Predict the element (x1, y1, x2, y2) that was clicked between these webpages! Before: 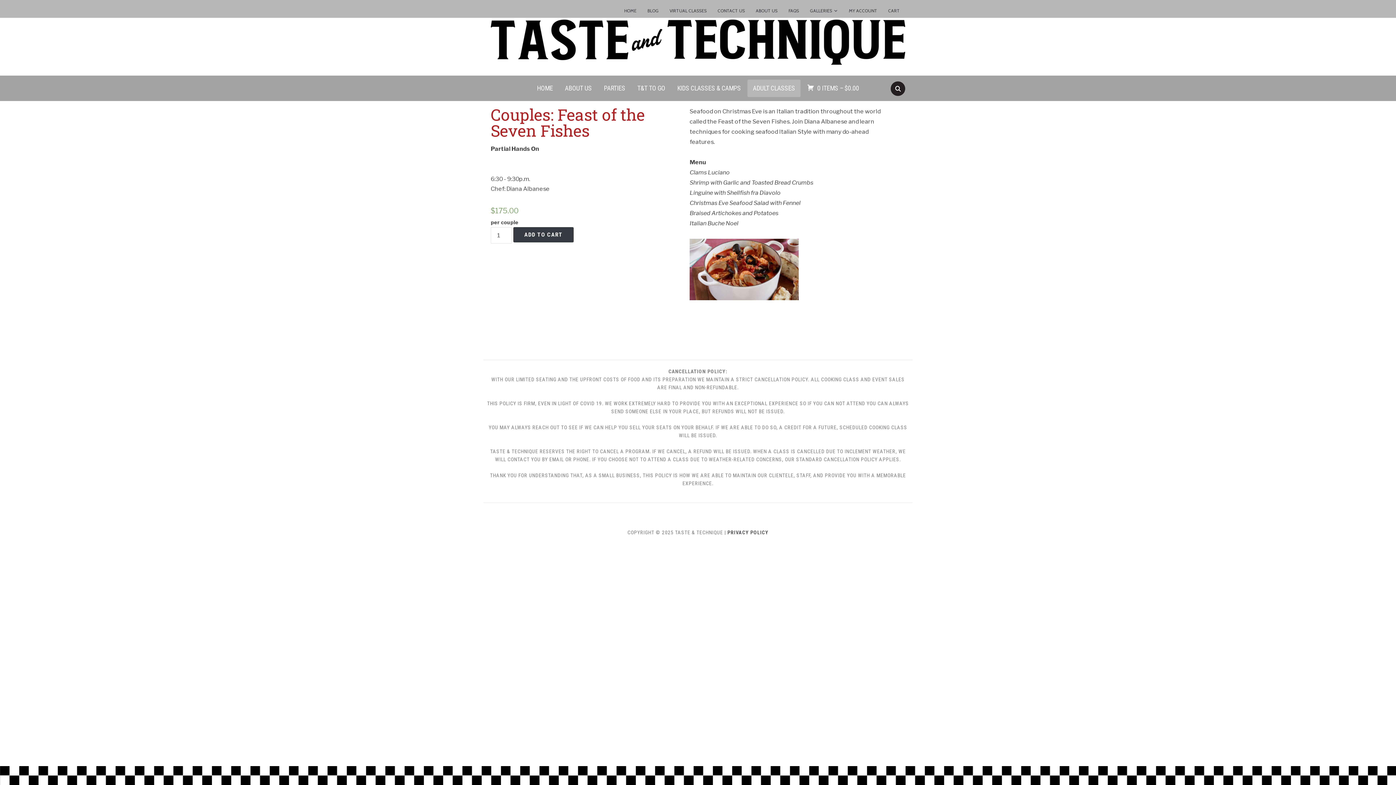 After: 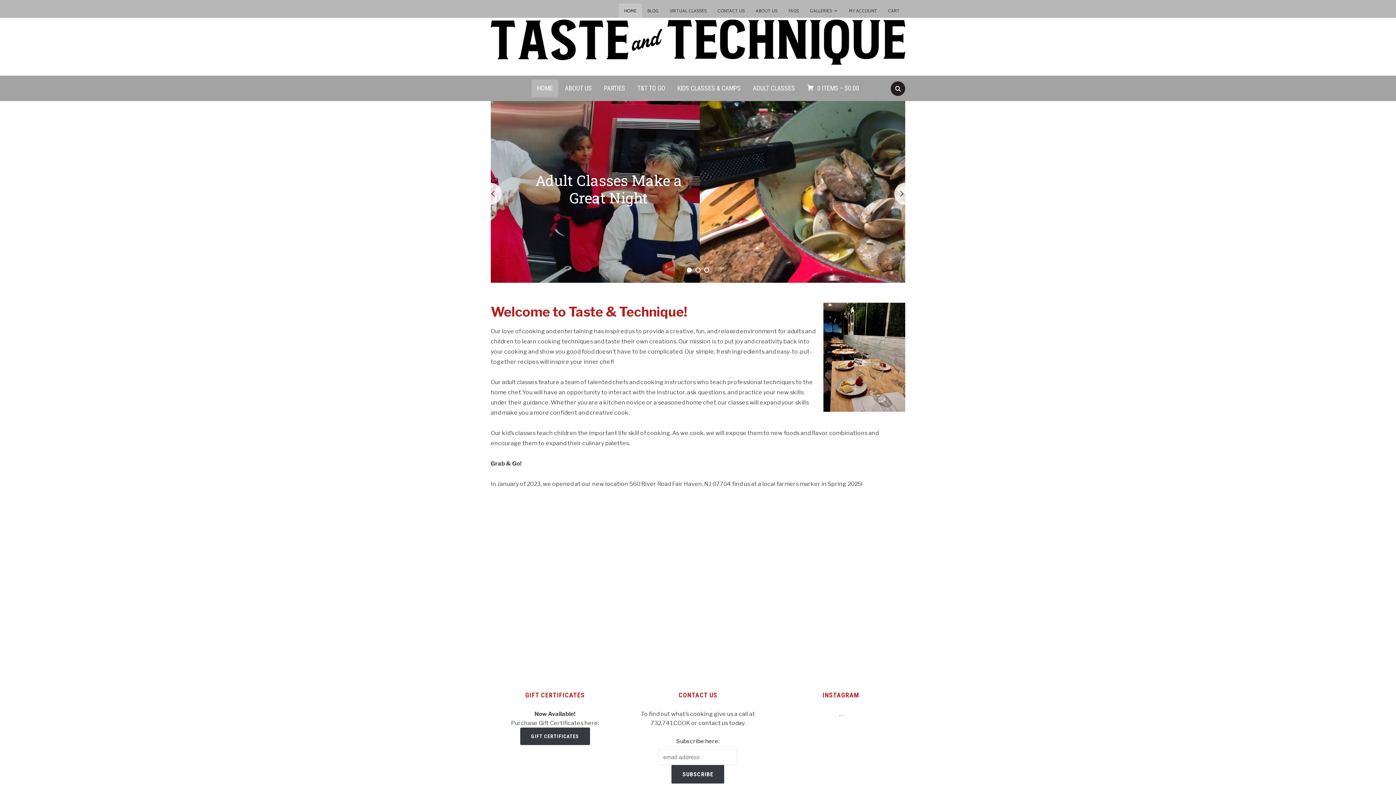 Action: bbox: (490, 40, 905, 47)